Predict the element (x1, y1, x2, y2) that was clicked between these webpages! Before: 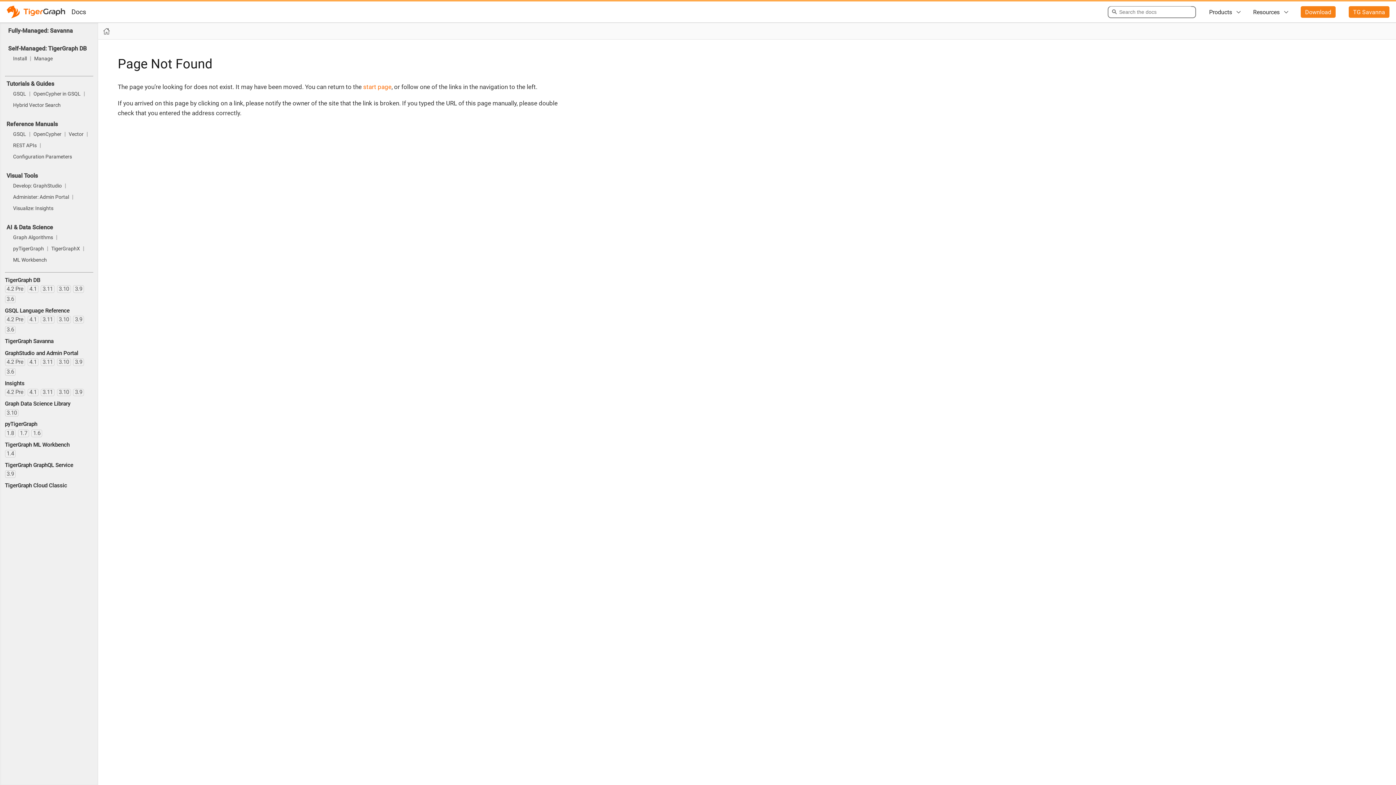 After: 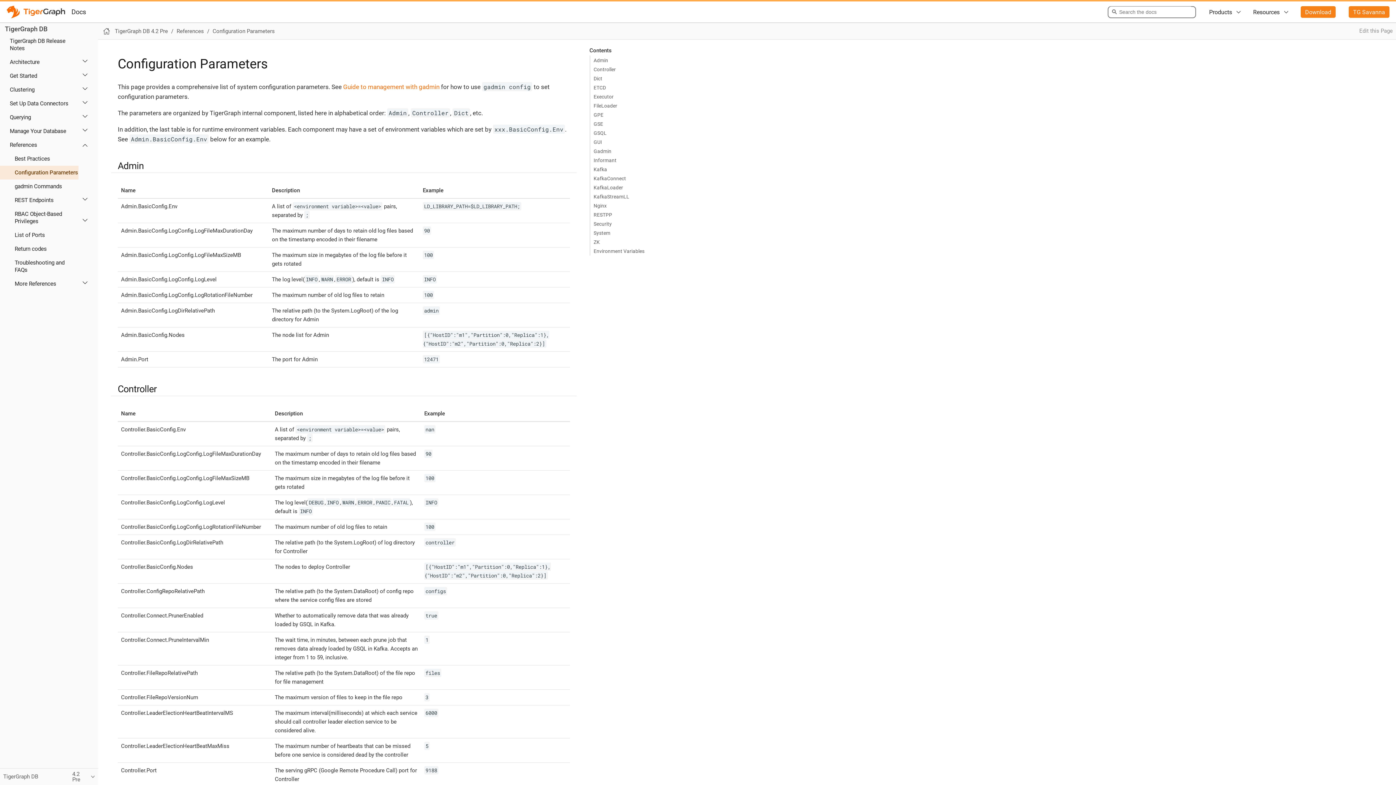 Action: bbox: (9, 154, 75, 159) label: Configuration Parameters